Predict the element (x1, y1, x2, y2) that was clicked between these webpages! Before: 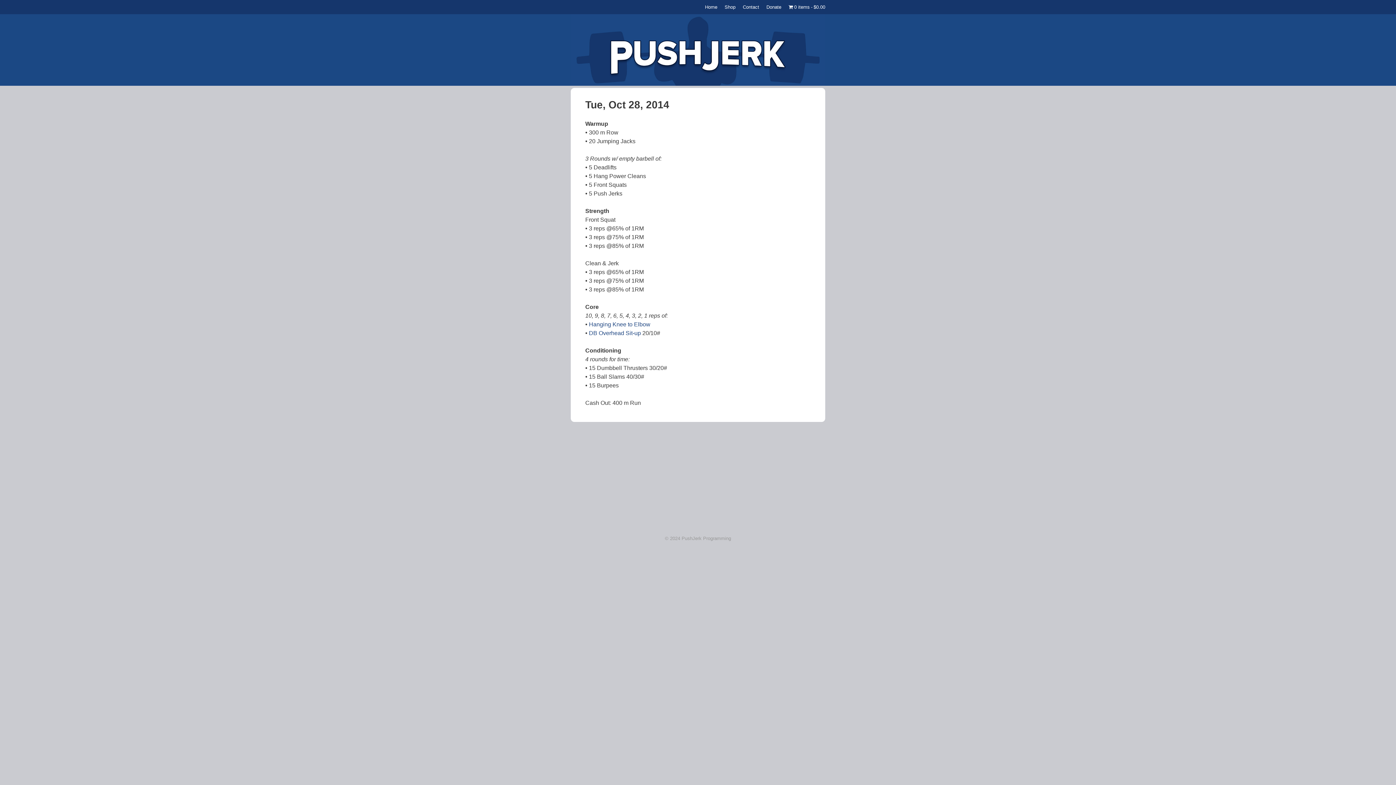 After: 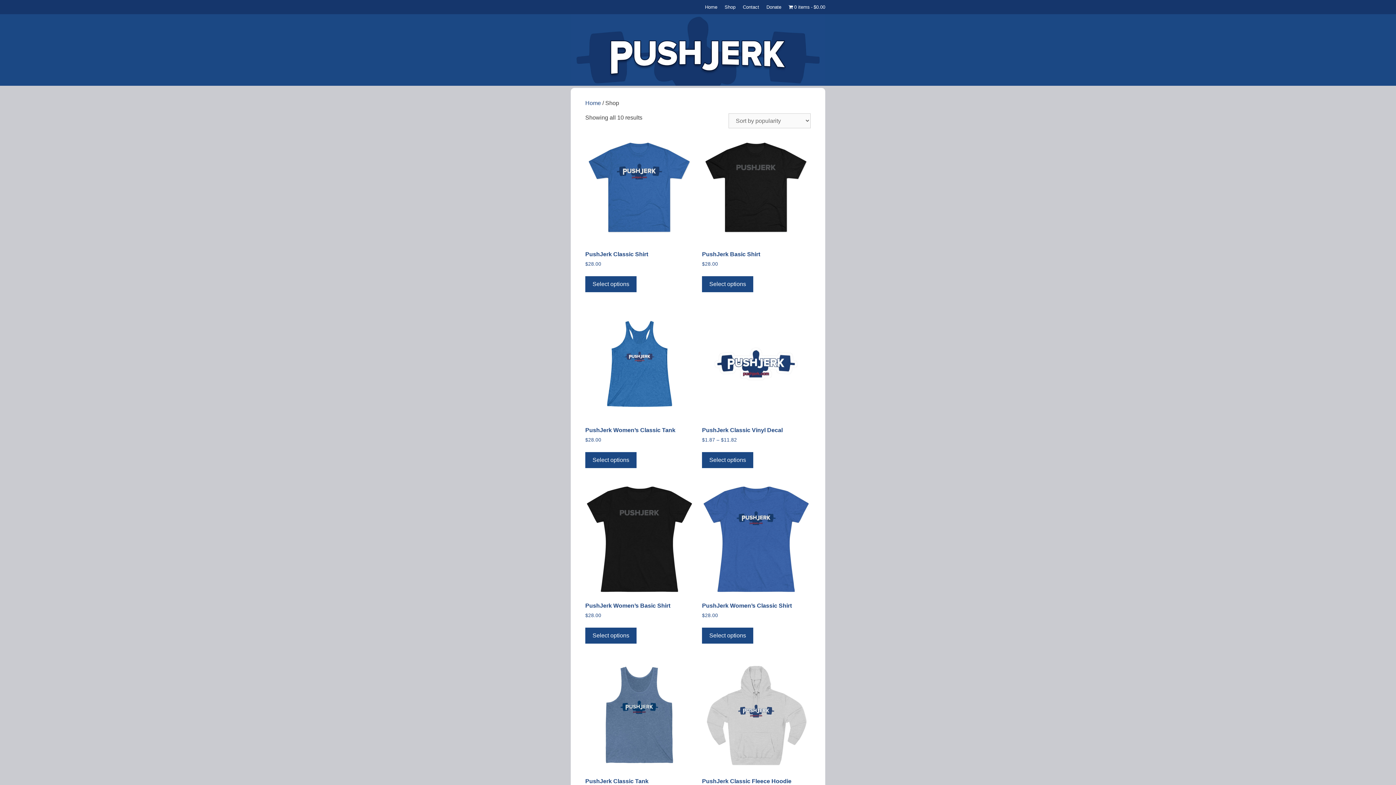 Action: bbox: (724, 4, 735, 9) label: Shop